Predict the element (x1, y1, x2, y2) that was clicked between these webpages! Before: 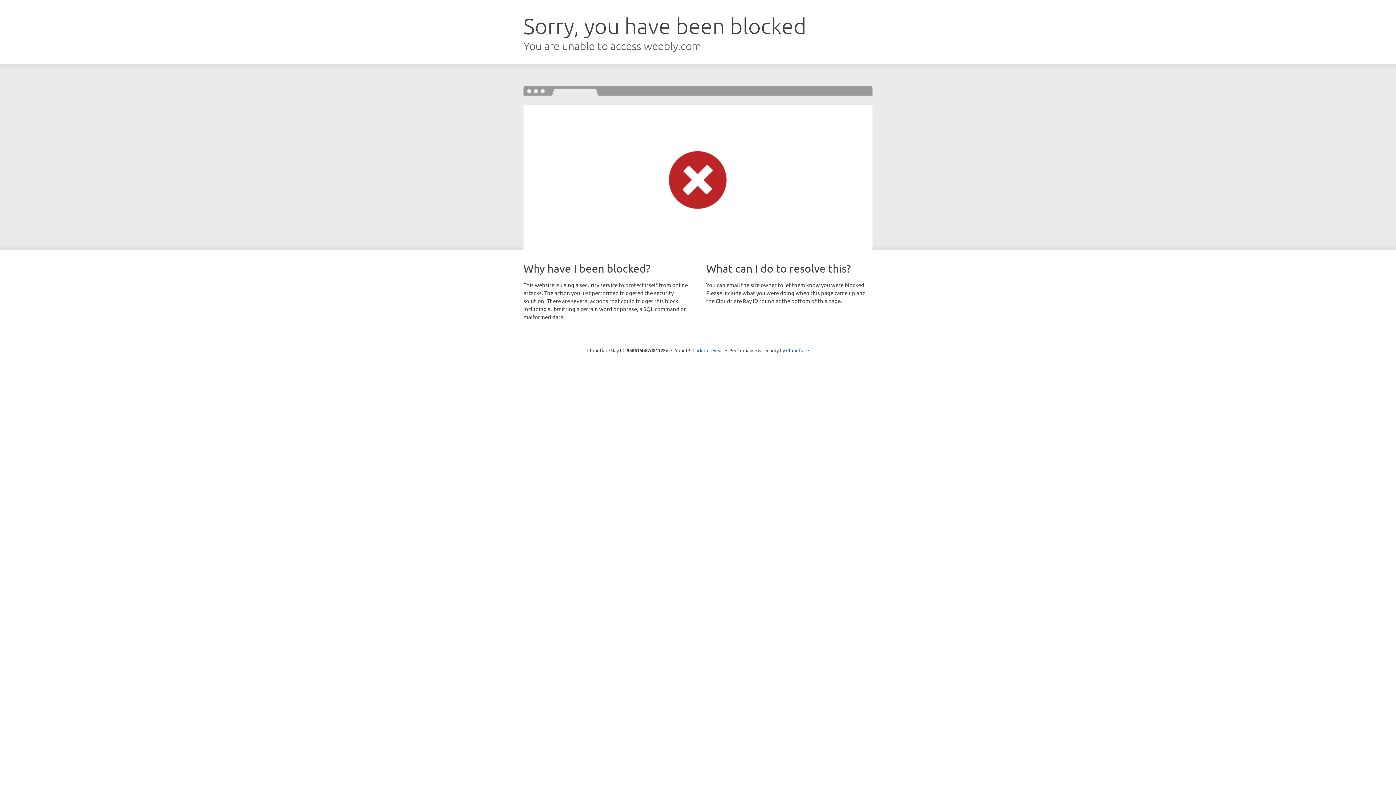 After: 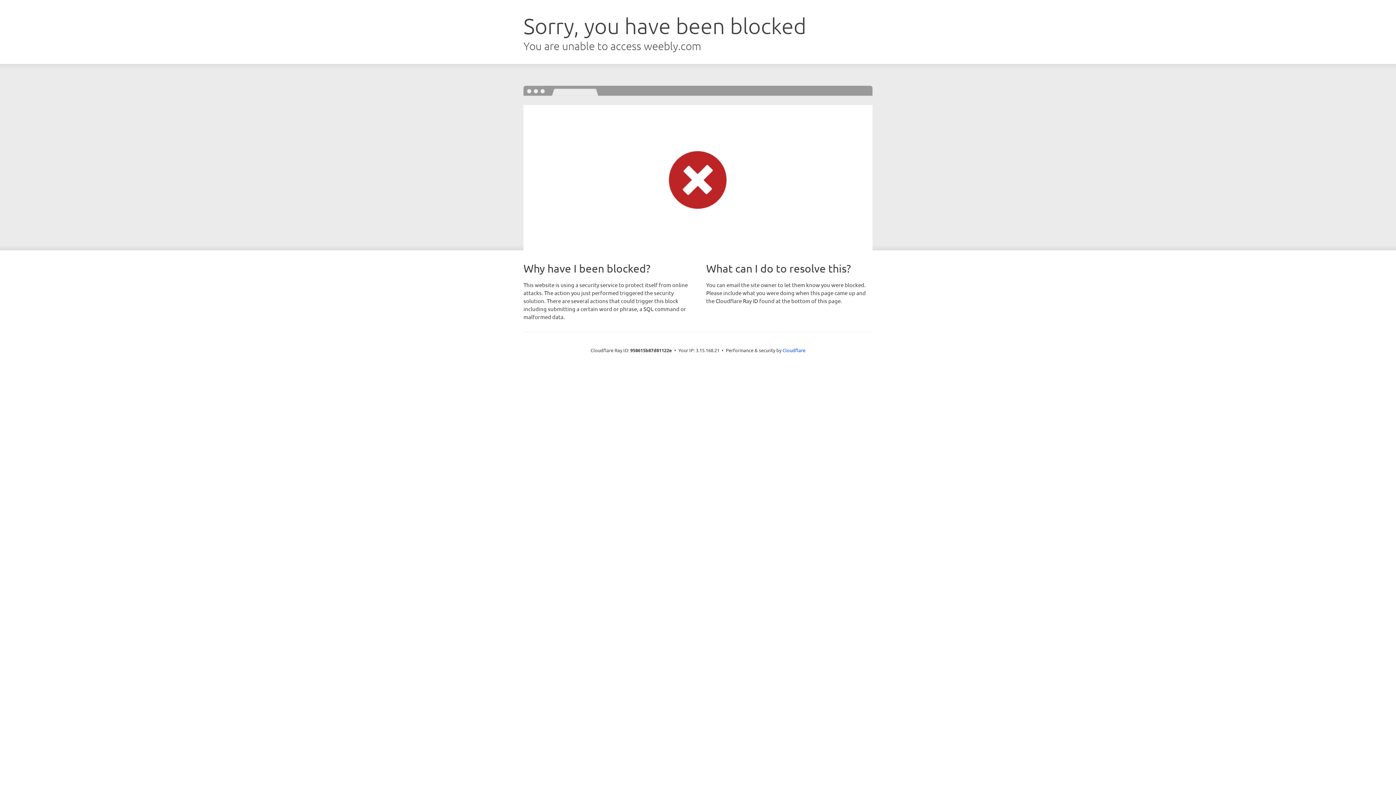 Action: label: Click to reveal bbox: (692, 346, 723, 353)